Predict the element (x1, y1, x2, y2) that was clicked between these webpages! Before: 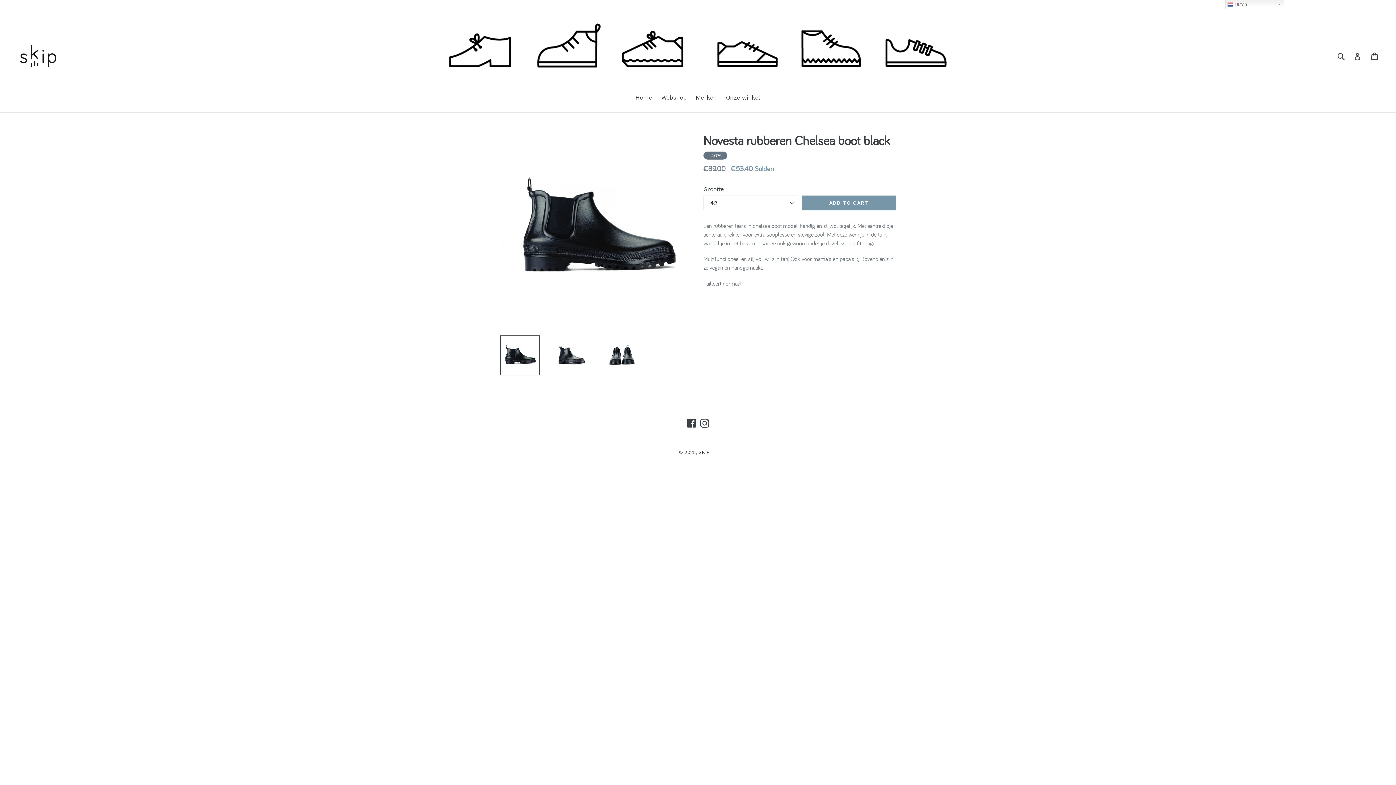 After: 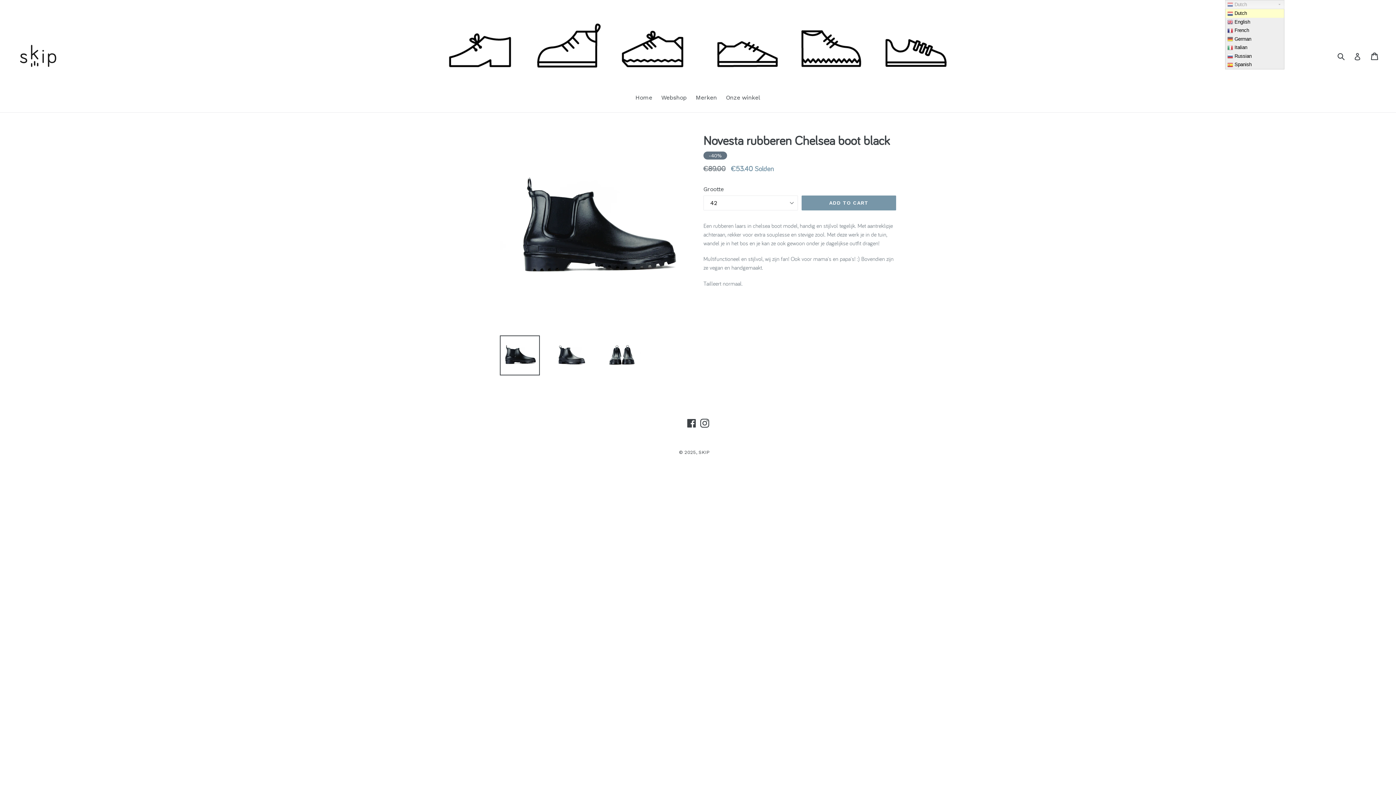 Action: label:  Dutch bbox: (1225, 0, 1284, 9)